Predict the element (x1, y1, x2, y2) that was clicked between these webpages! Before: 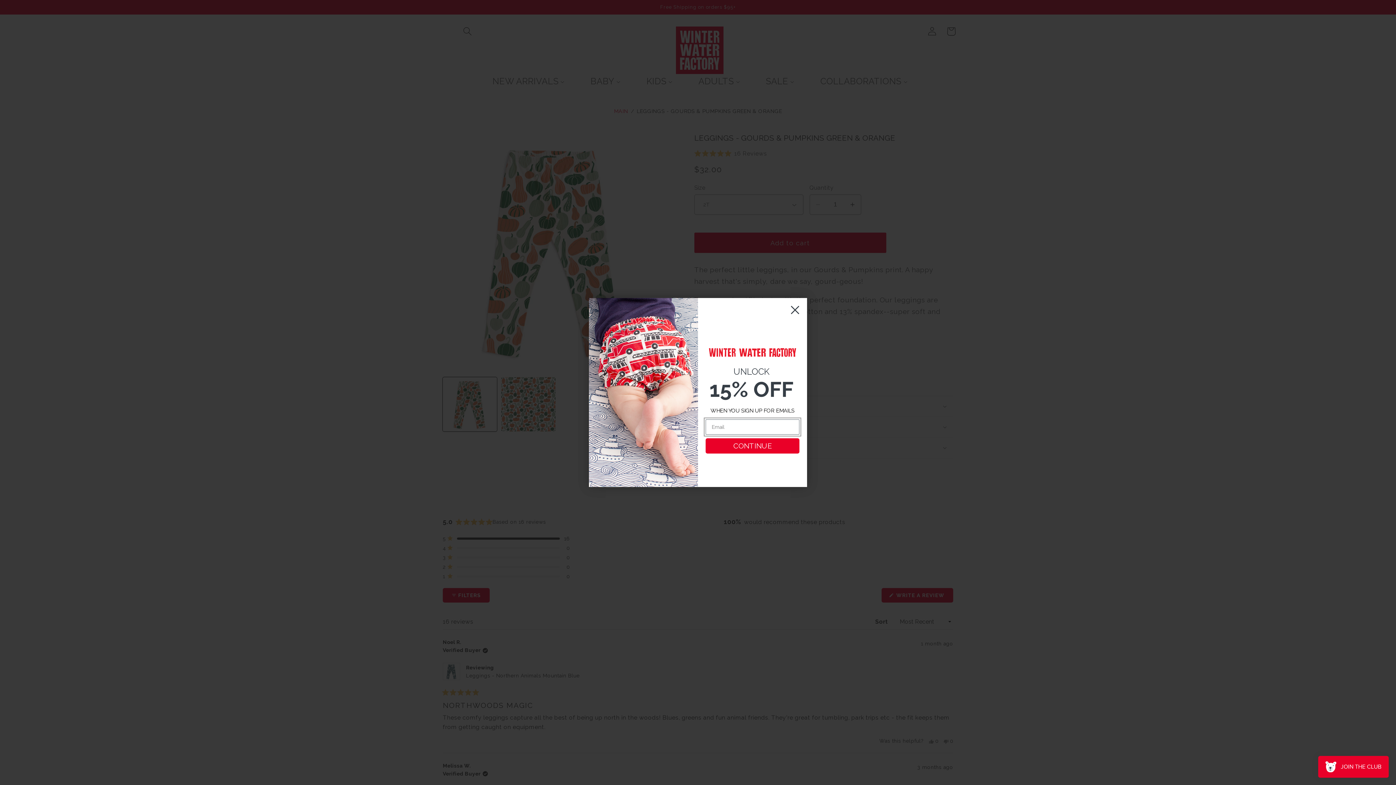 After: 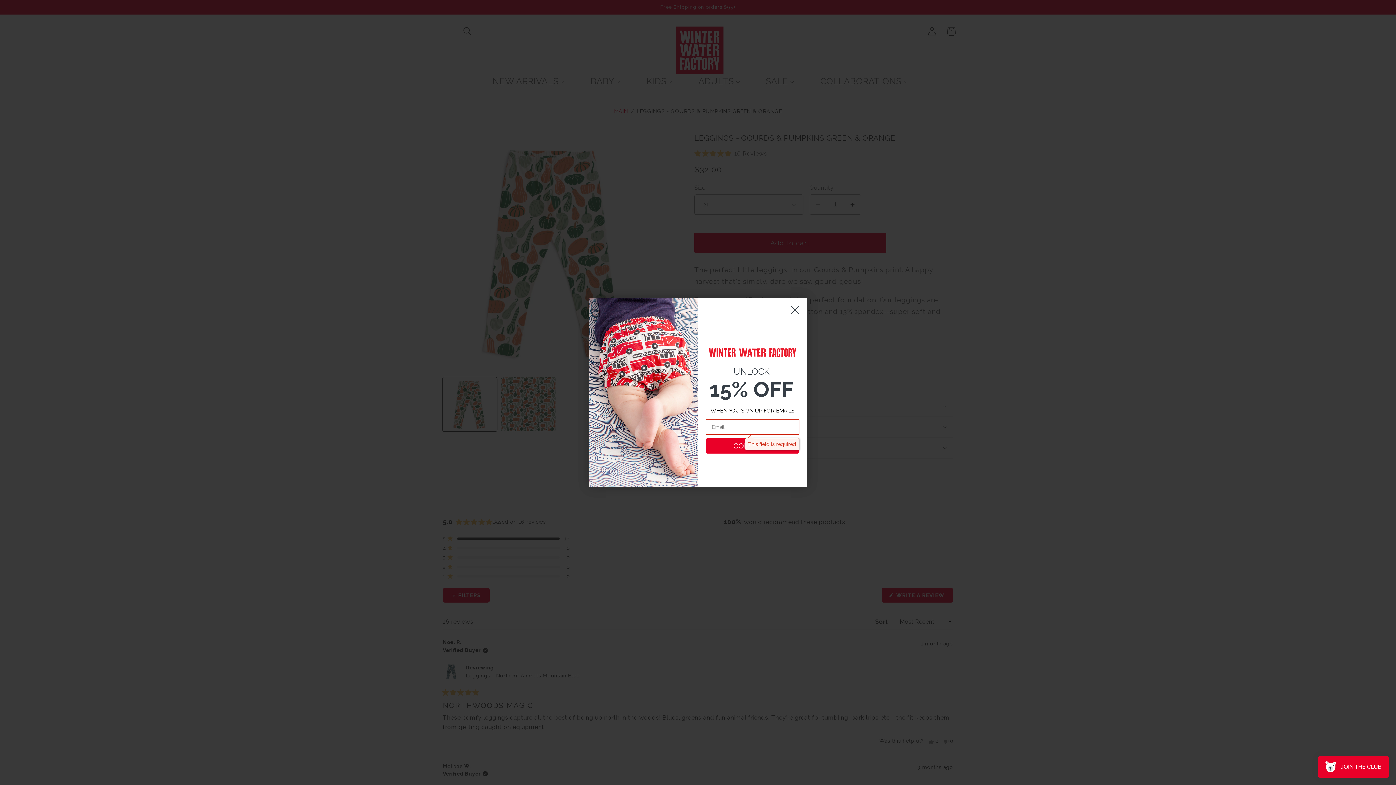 Action: bbox: (705, 438, 799, 453) label: CONTINUE